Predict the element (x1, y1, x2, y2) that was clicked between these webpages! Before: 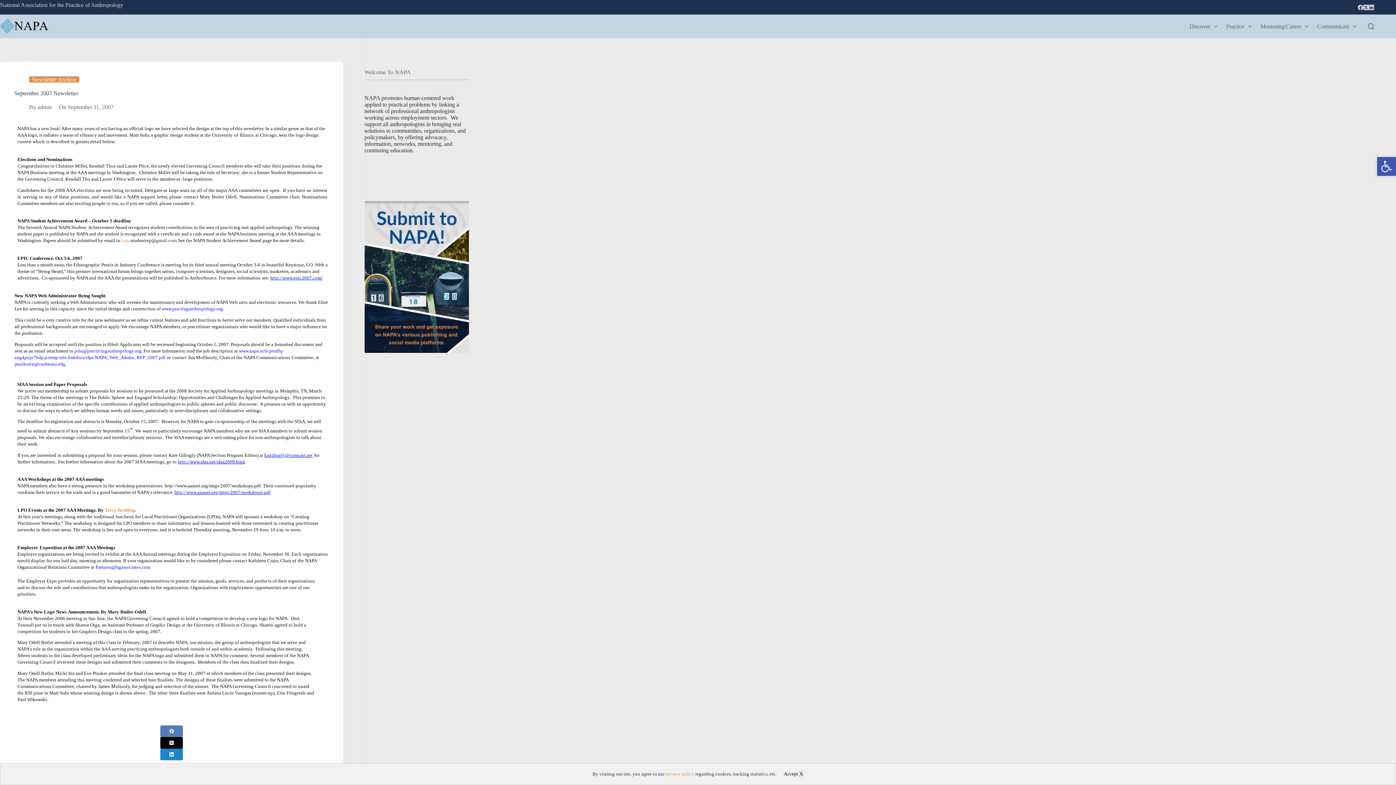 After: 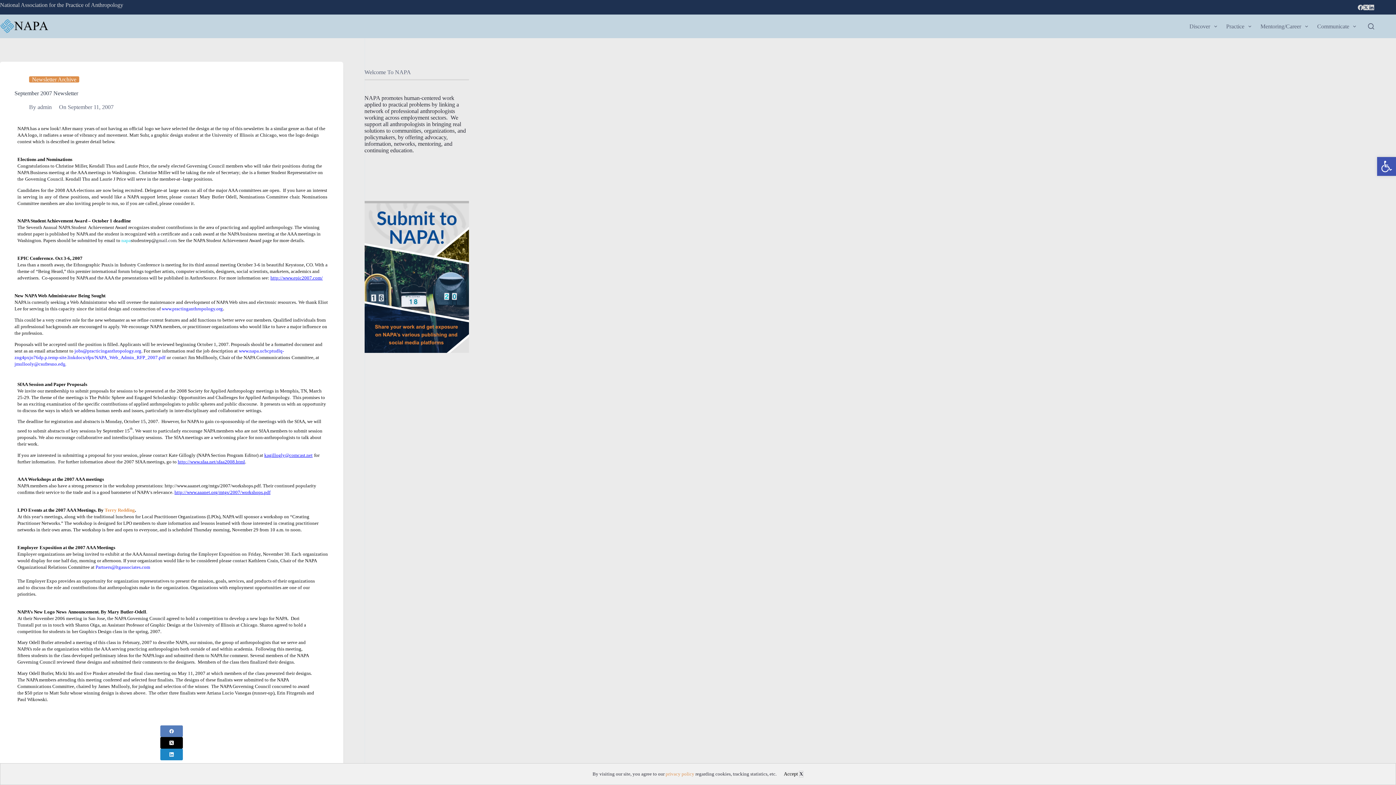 Action: label: napa bbox: (121, 237, 130, 243)